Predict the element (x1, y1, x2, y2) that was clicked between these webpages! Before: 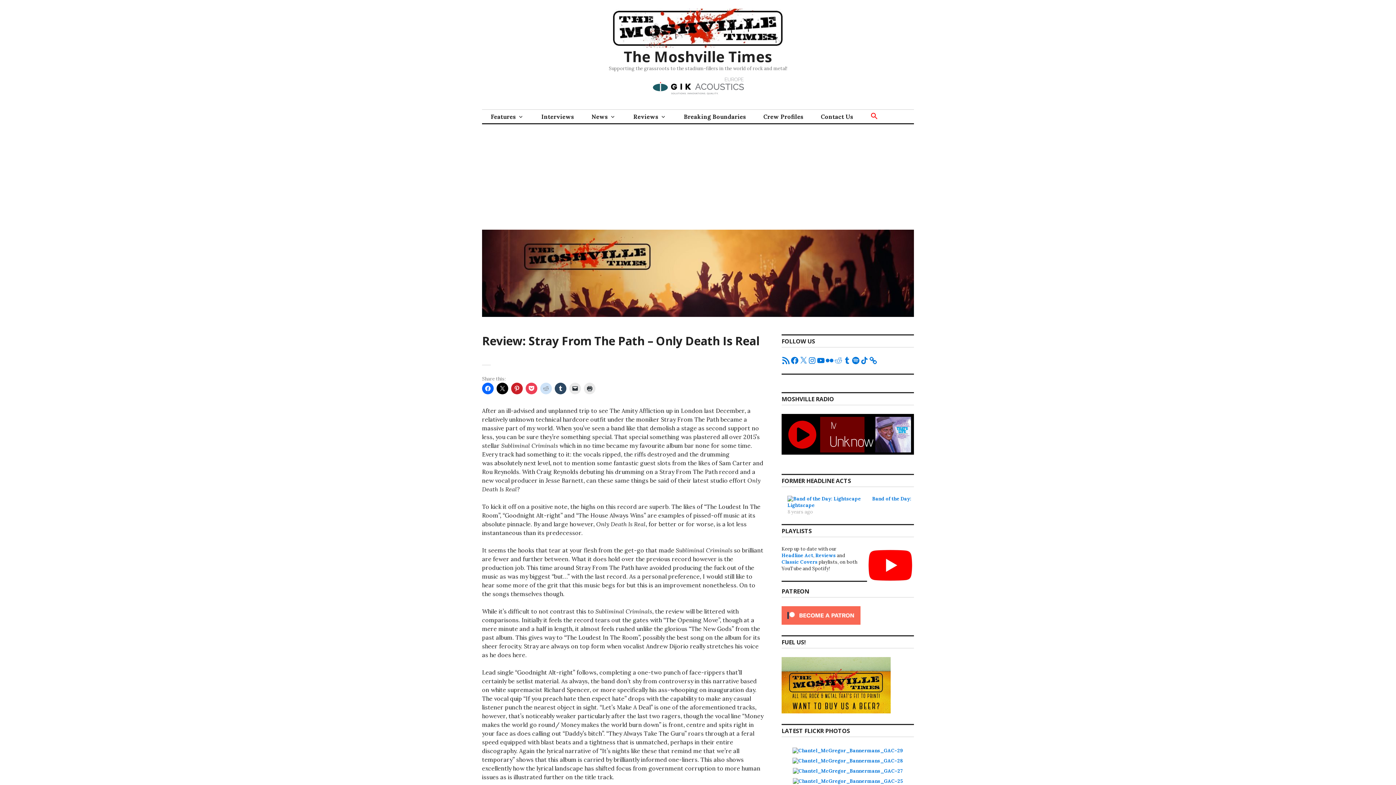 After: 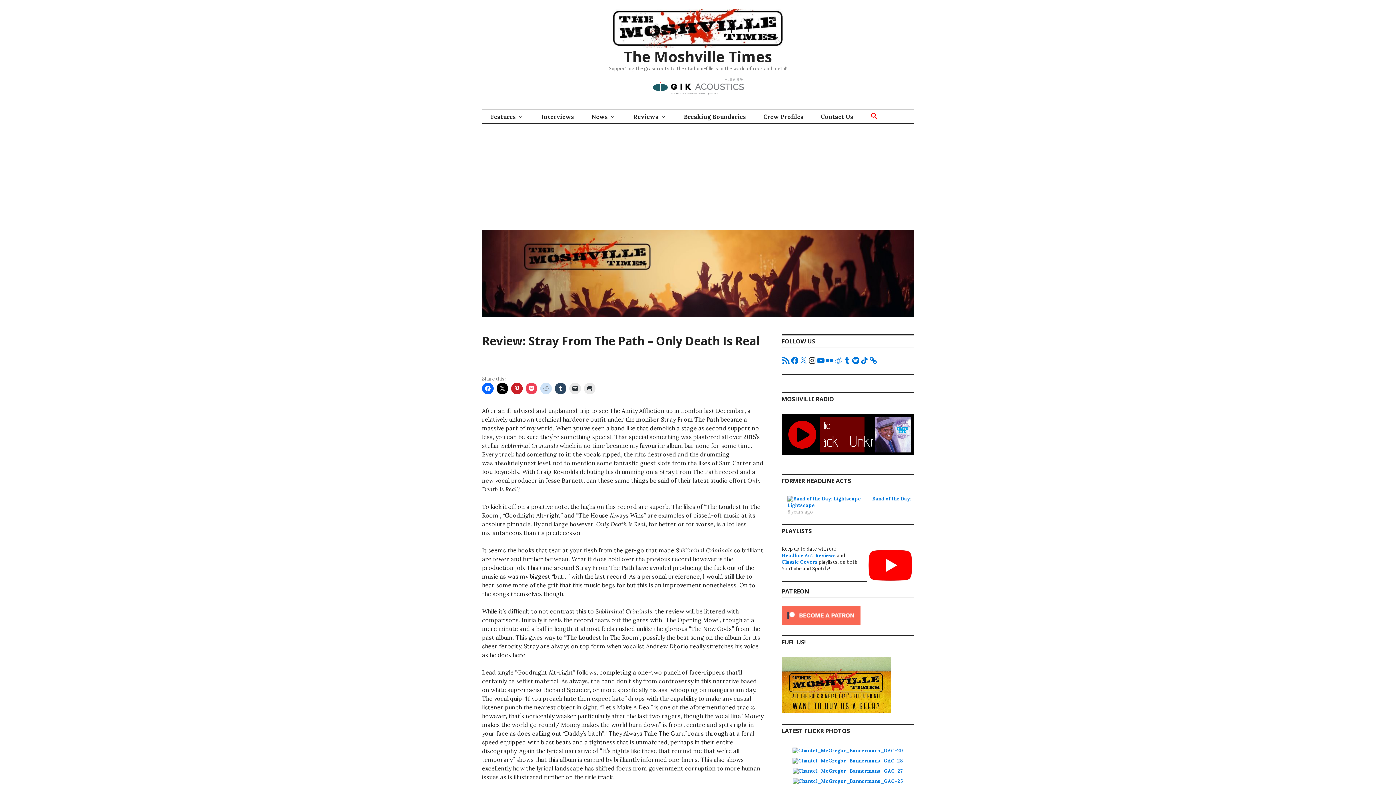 Action: bbox: (808, 356, 816, 365) label: Instagram